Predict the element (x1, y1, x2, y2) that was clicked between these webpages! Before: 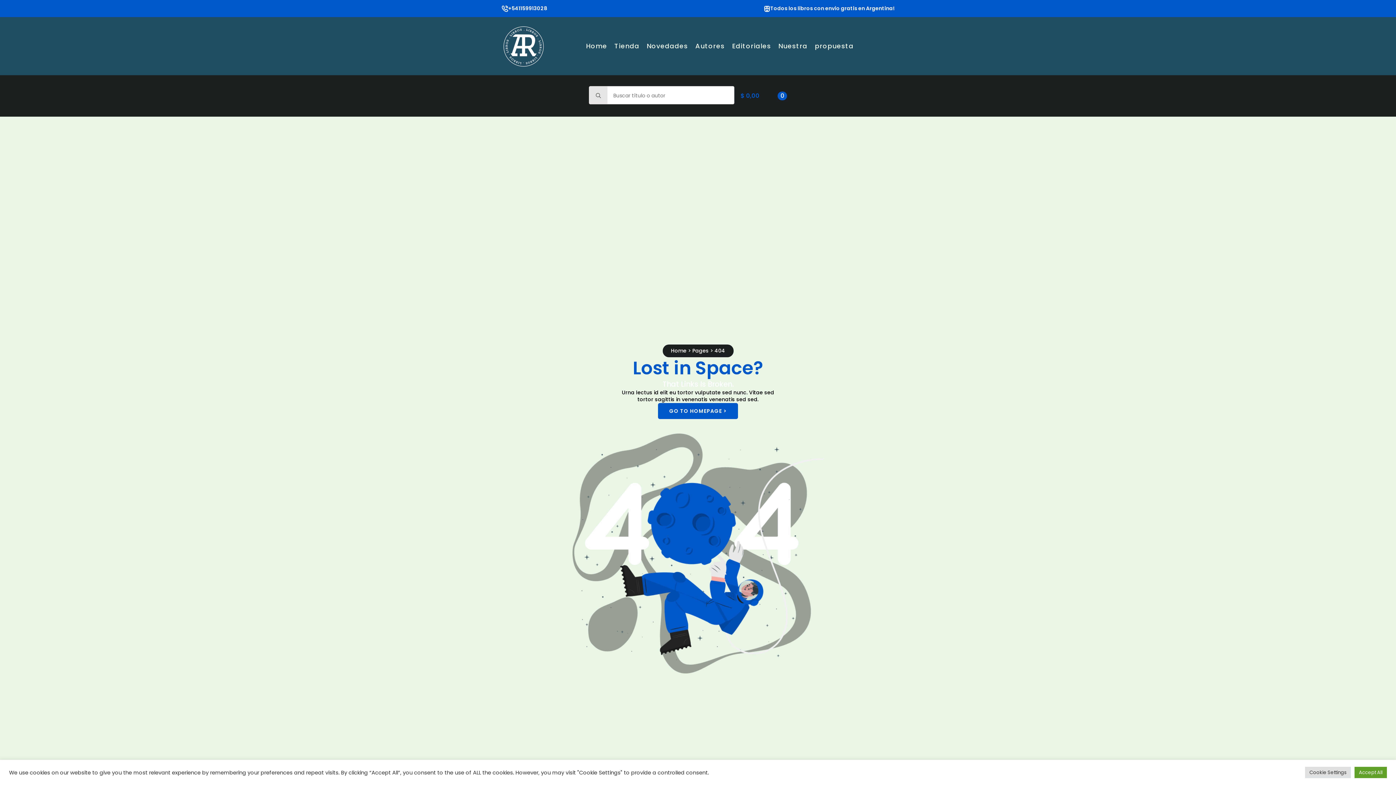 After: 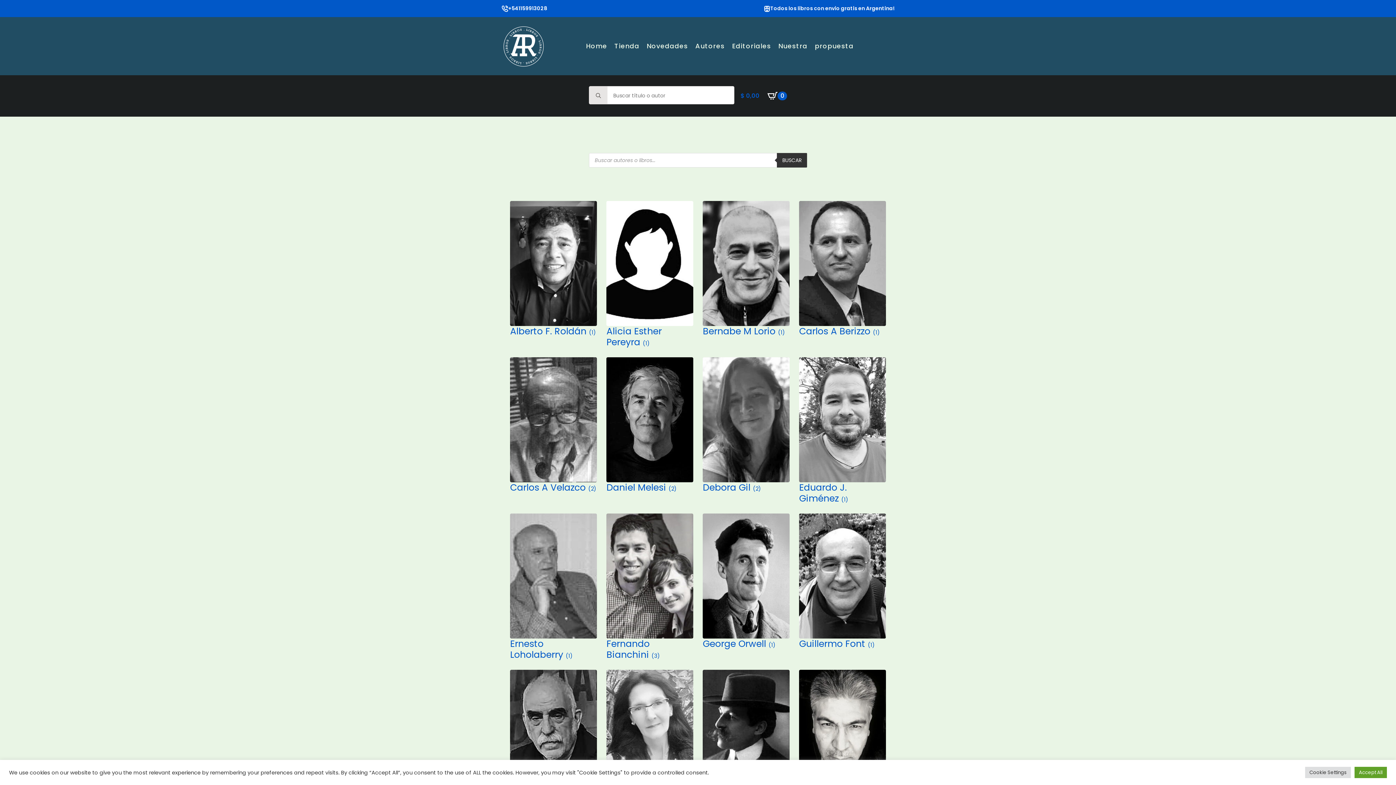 Action: label: Autores bbox: (691, 39, 728, 53)